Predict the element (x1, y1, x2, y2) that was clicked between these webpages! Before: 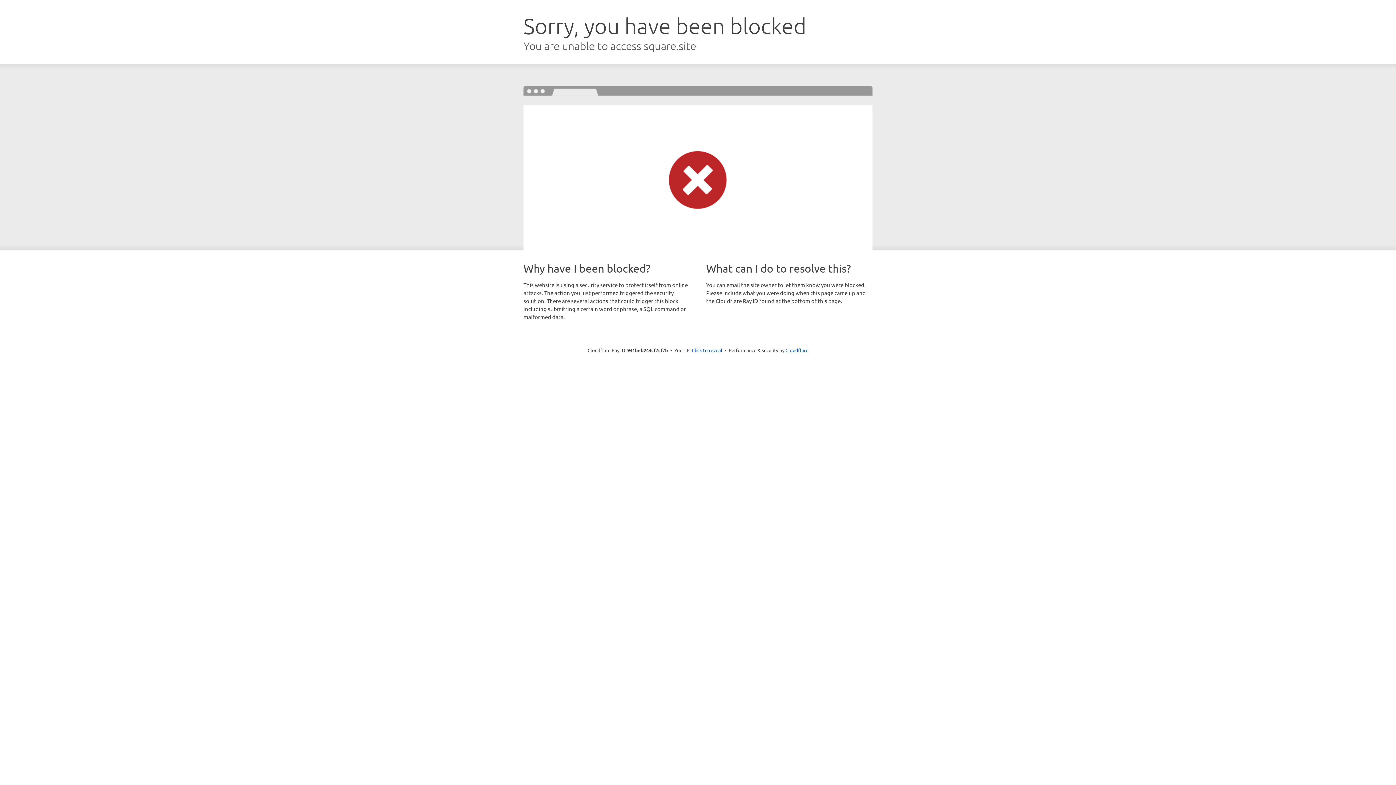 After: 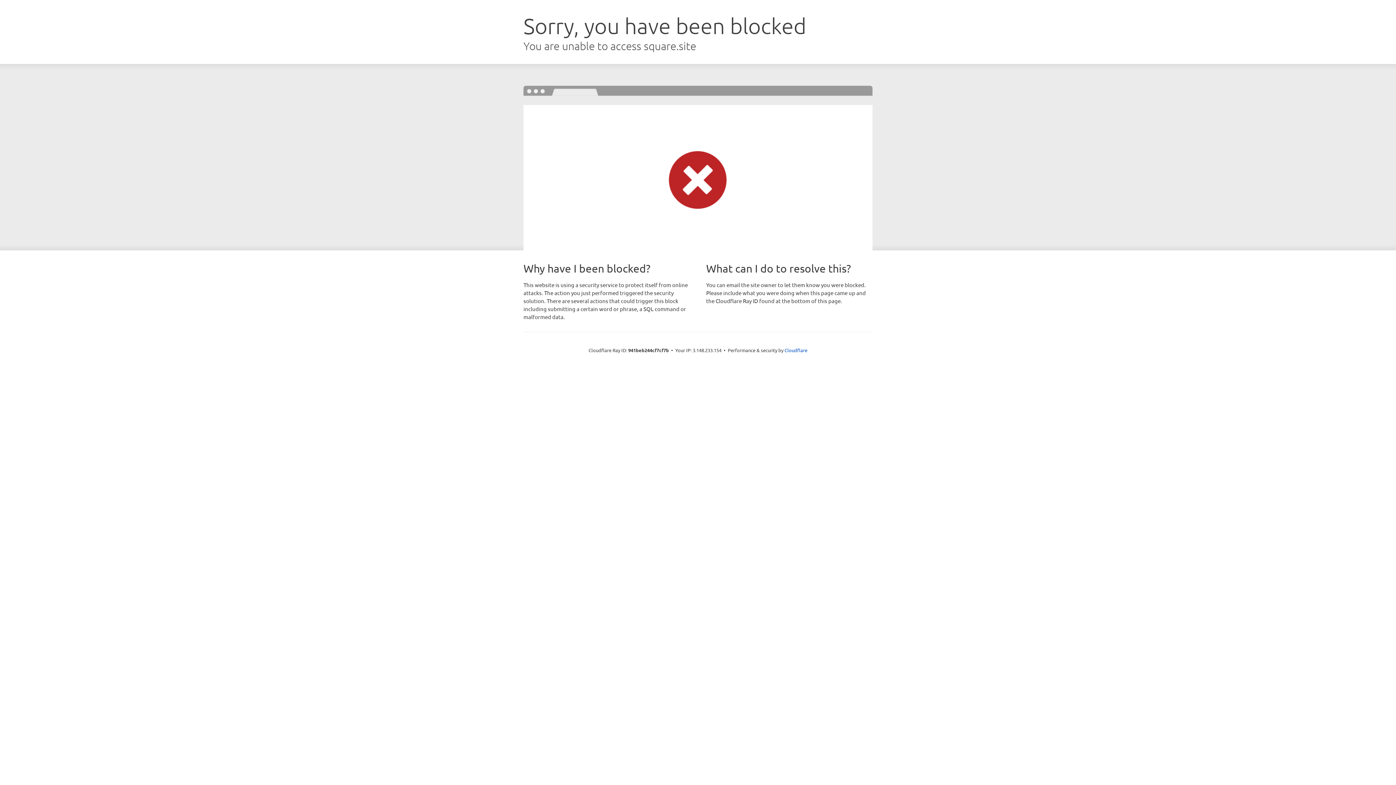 Action: bbox: (692, 346, 722, 353) label: Click to reveal